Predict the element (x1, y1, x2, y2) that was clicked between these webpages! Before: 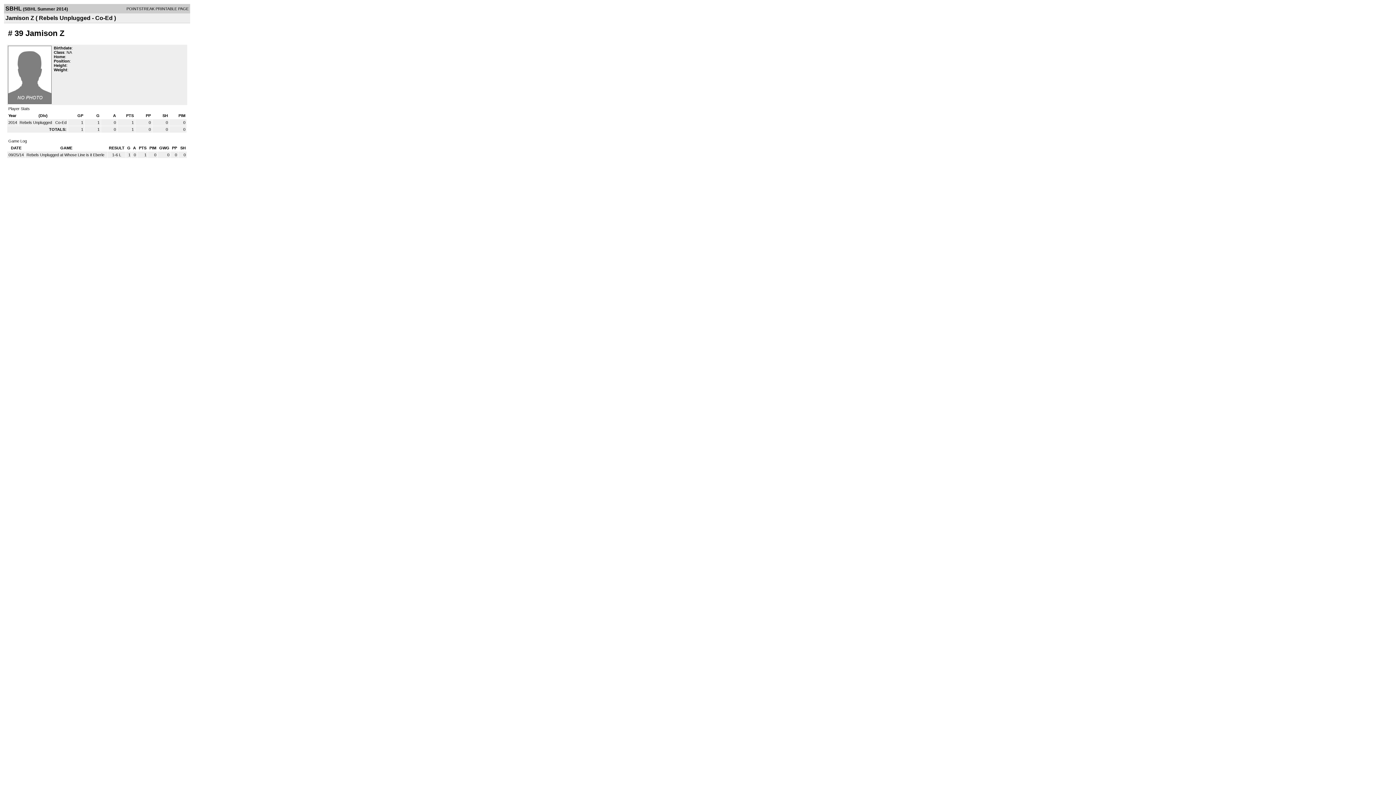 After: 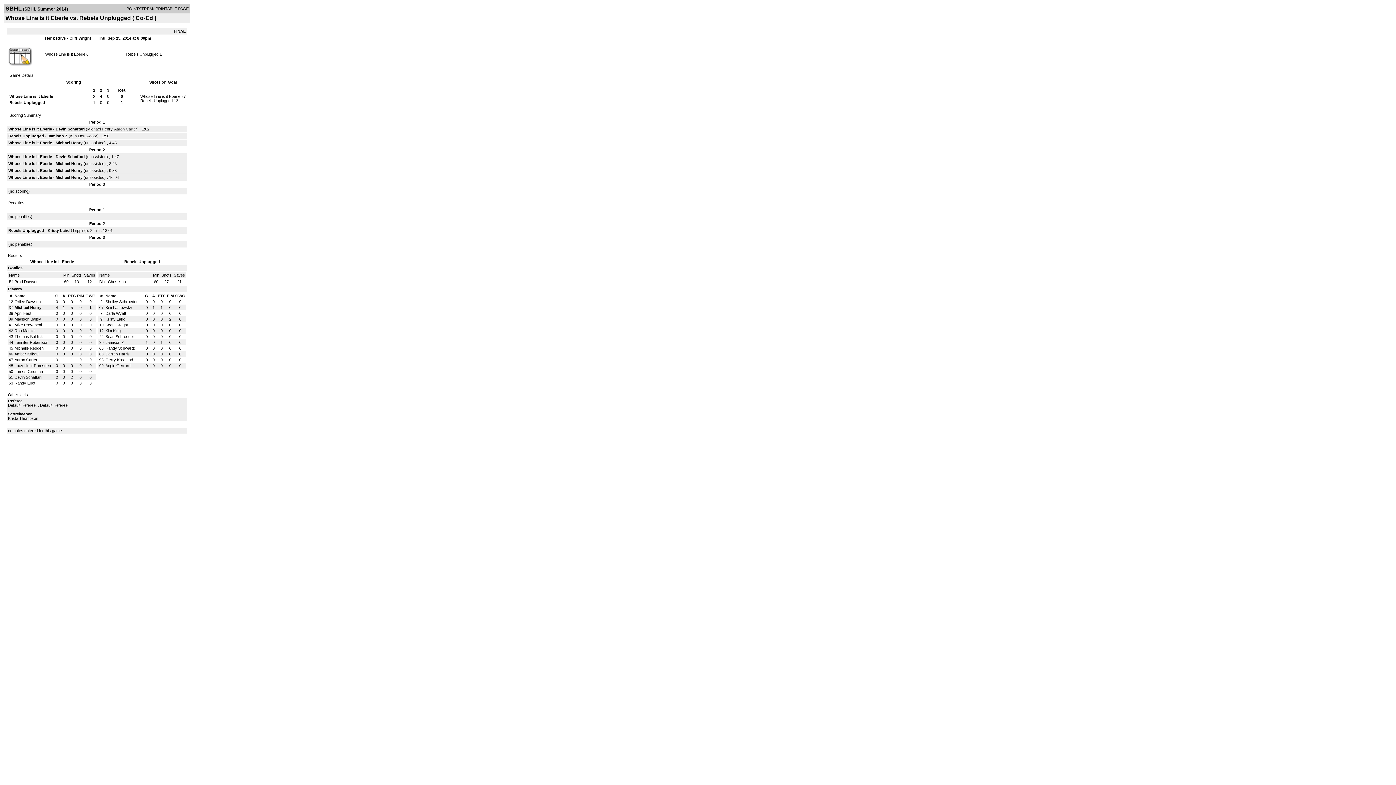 Action: label: Rebels Unplugged at Whose Line is it Eberle bbox: (26, 152, 104, 157)